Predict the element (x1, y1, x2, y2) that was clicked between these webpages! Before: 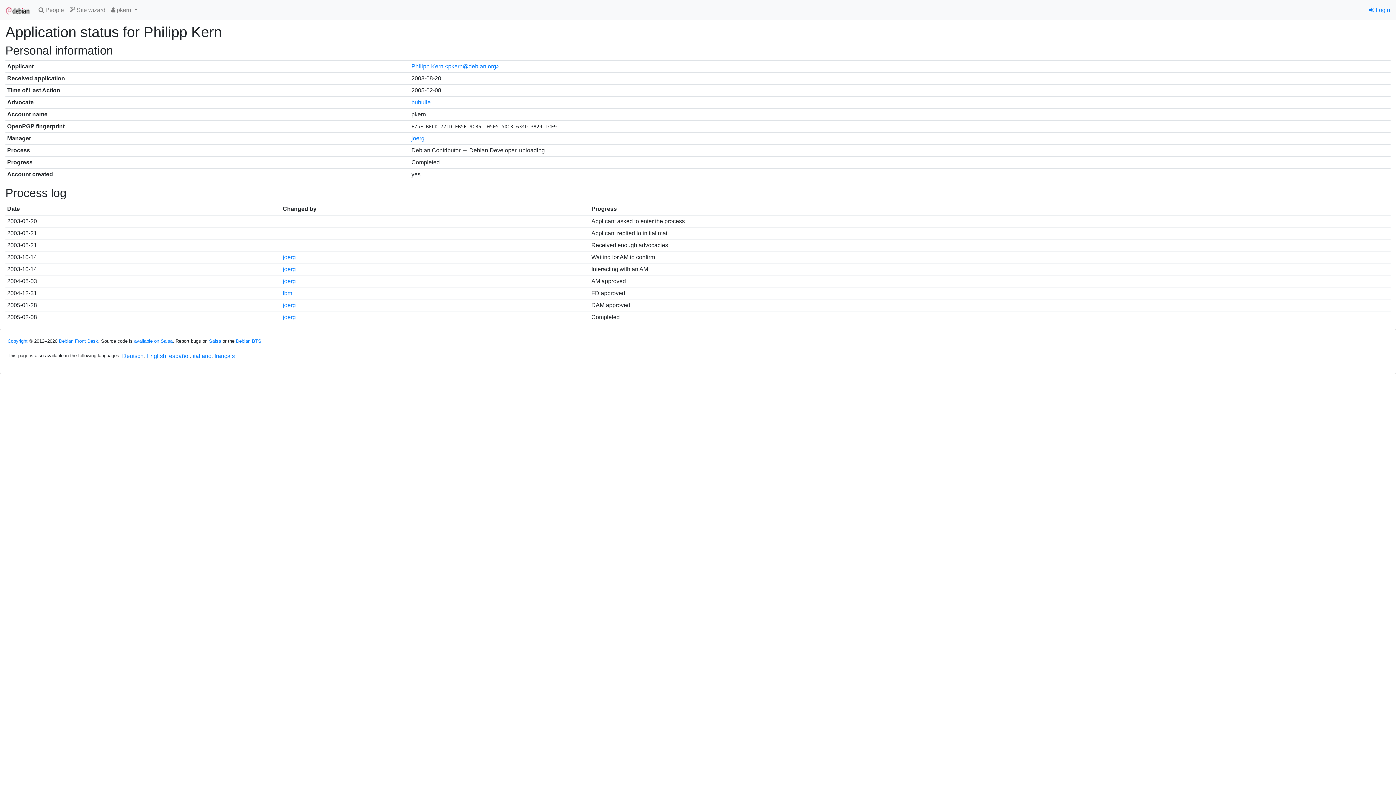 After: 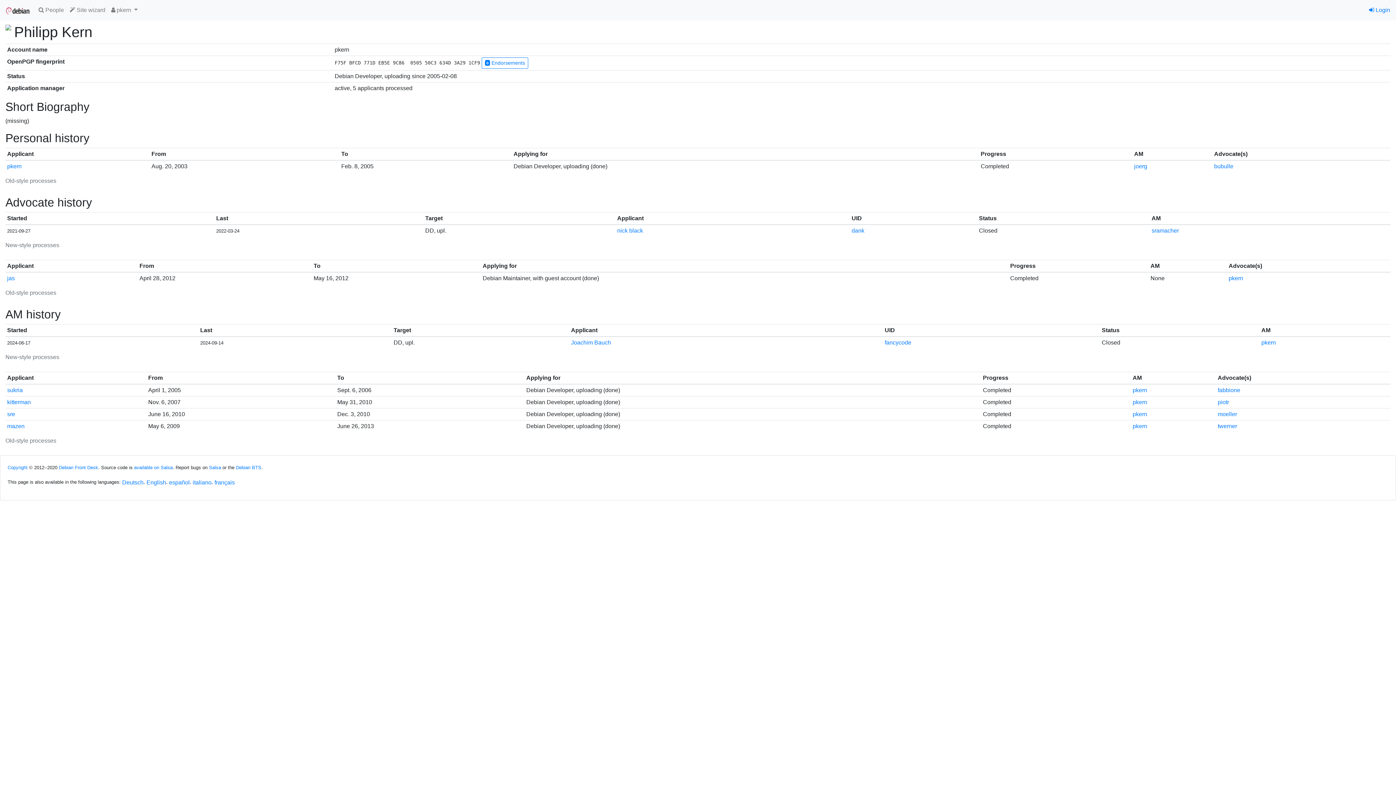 Action: bbox: (411, 63, 499, 69) label: Philipp Kern <pkern@debian.org>